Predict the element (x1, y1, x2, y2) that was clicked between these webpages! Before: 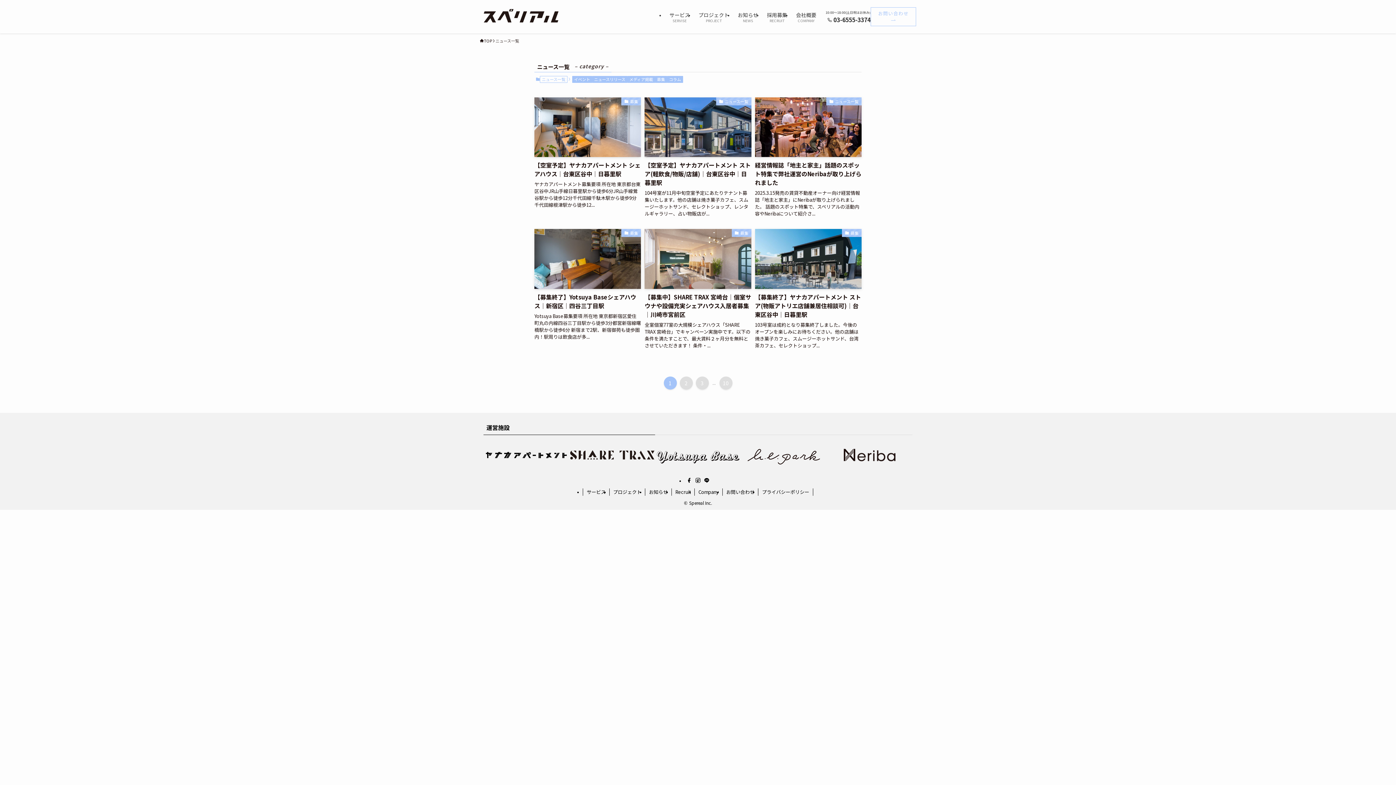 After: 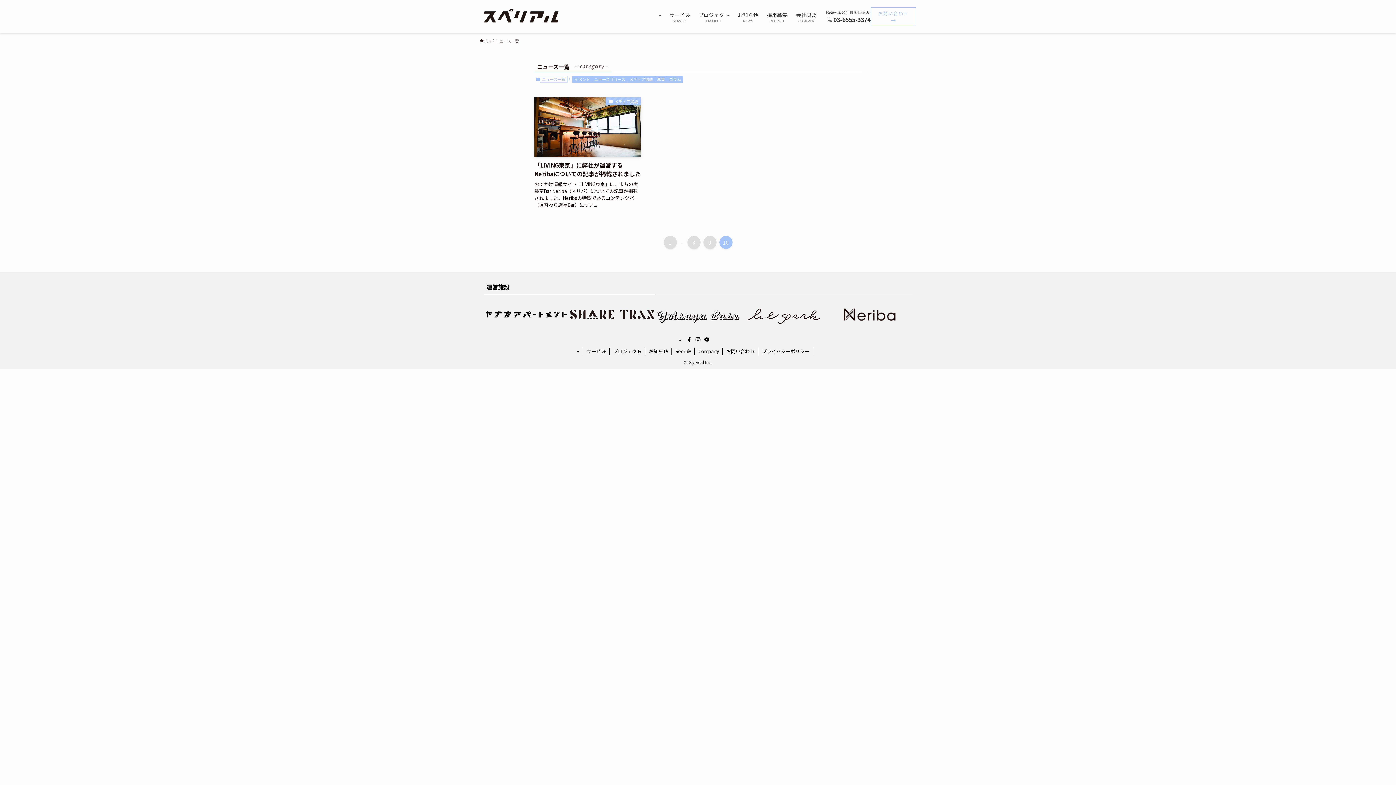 Action: bbox: (719, 376, 732, 389) label: 10